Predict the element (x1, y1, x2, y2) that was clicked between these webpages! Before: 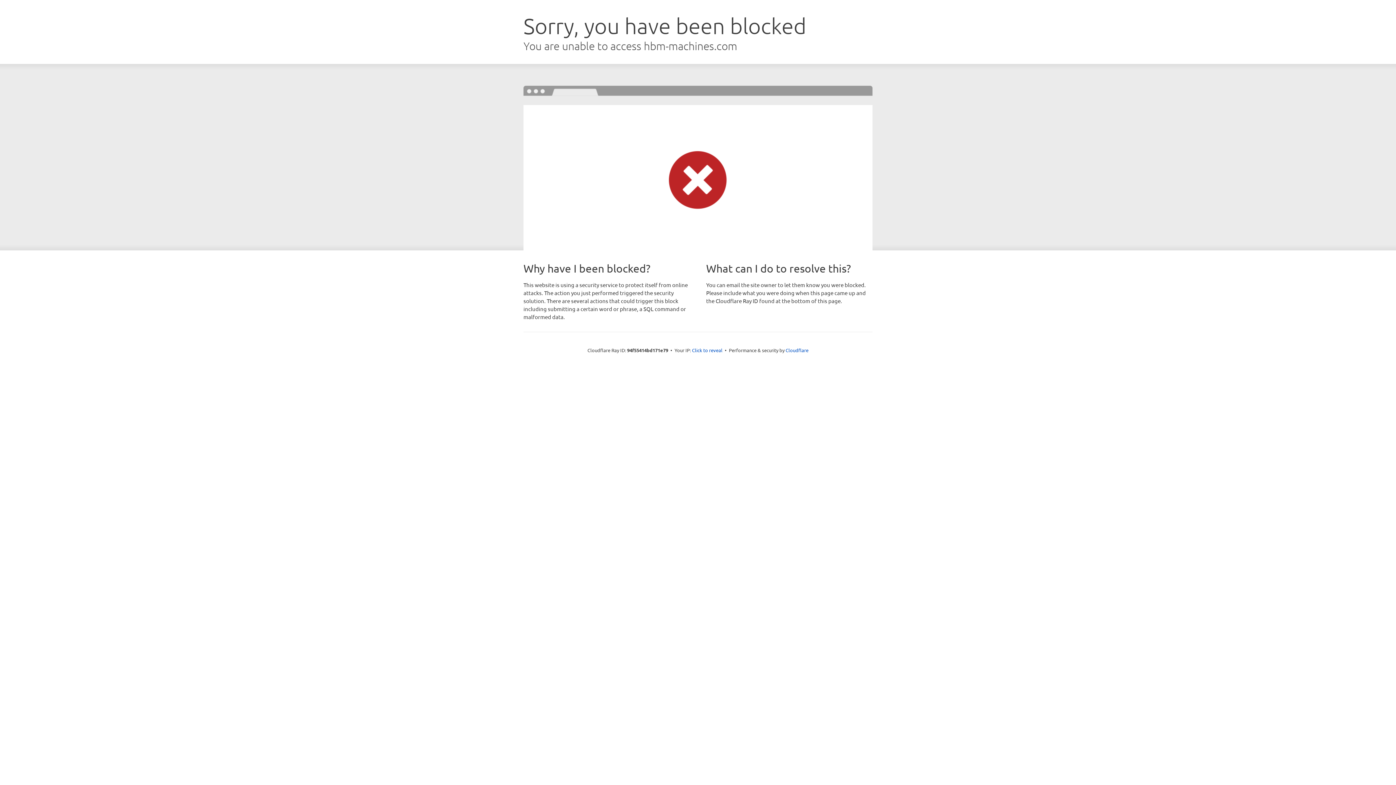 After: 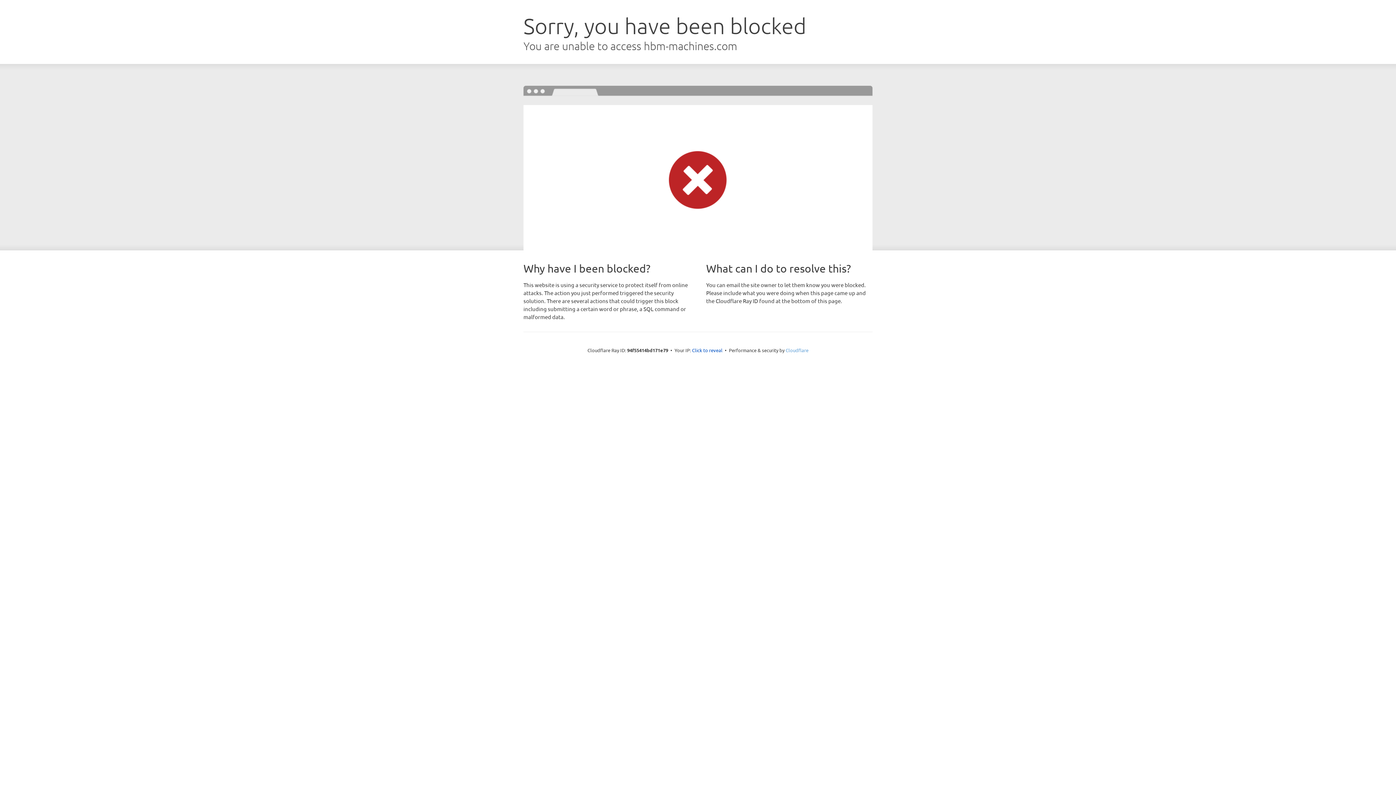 Action: label: Cloudflare bbox: (785, 347, 808, 353)